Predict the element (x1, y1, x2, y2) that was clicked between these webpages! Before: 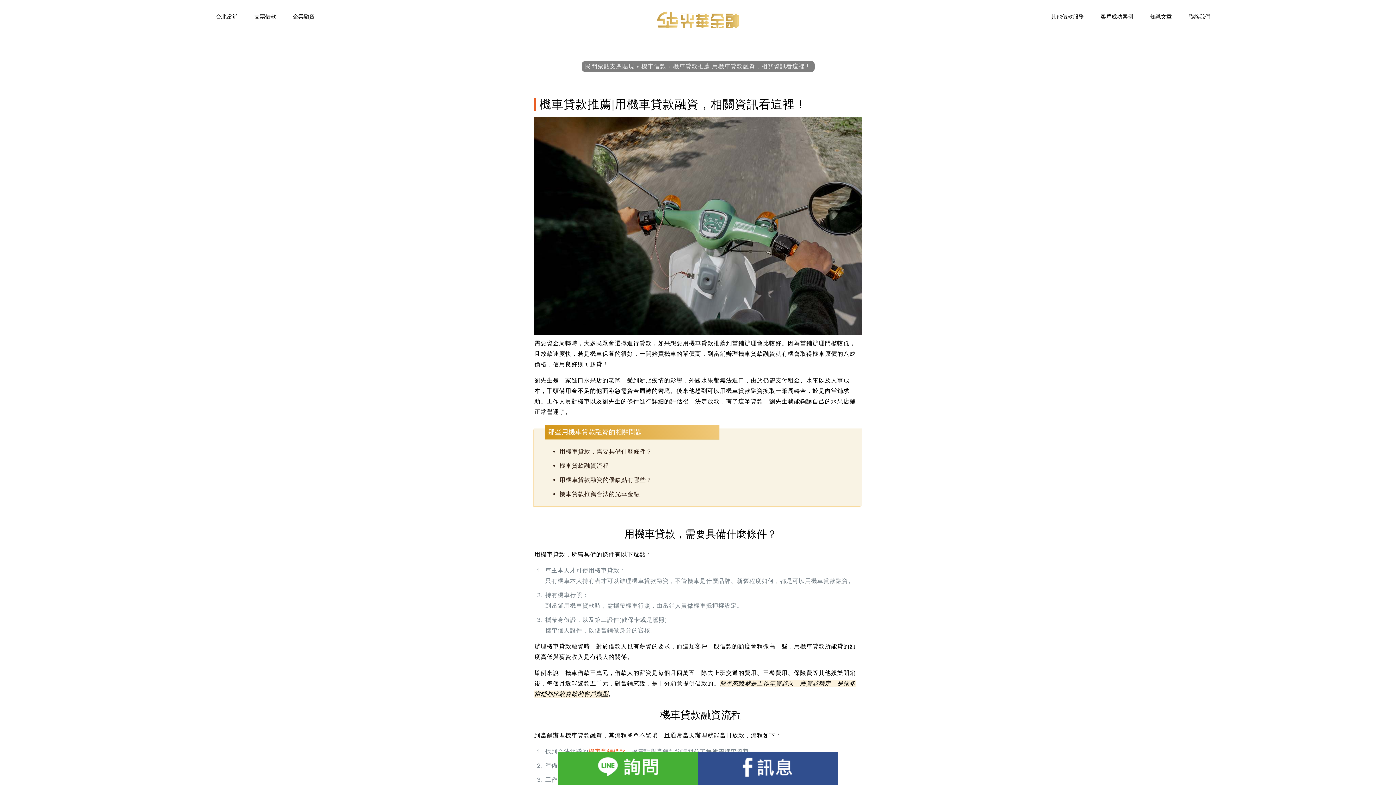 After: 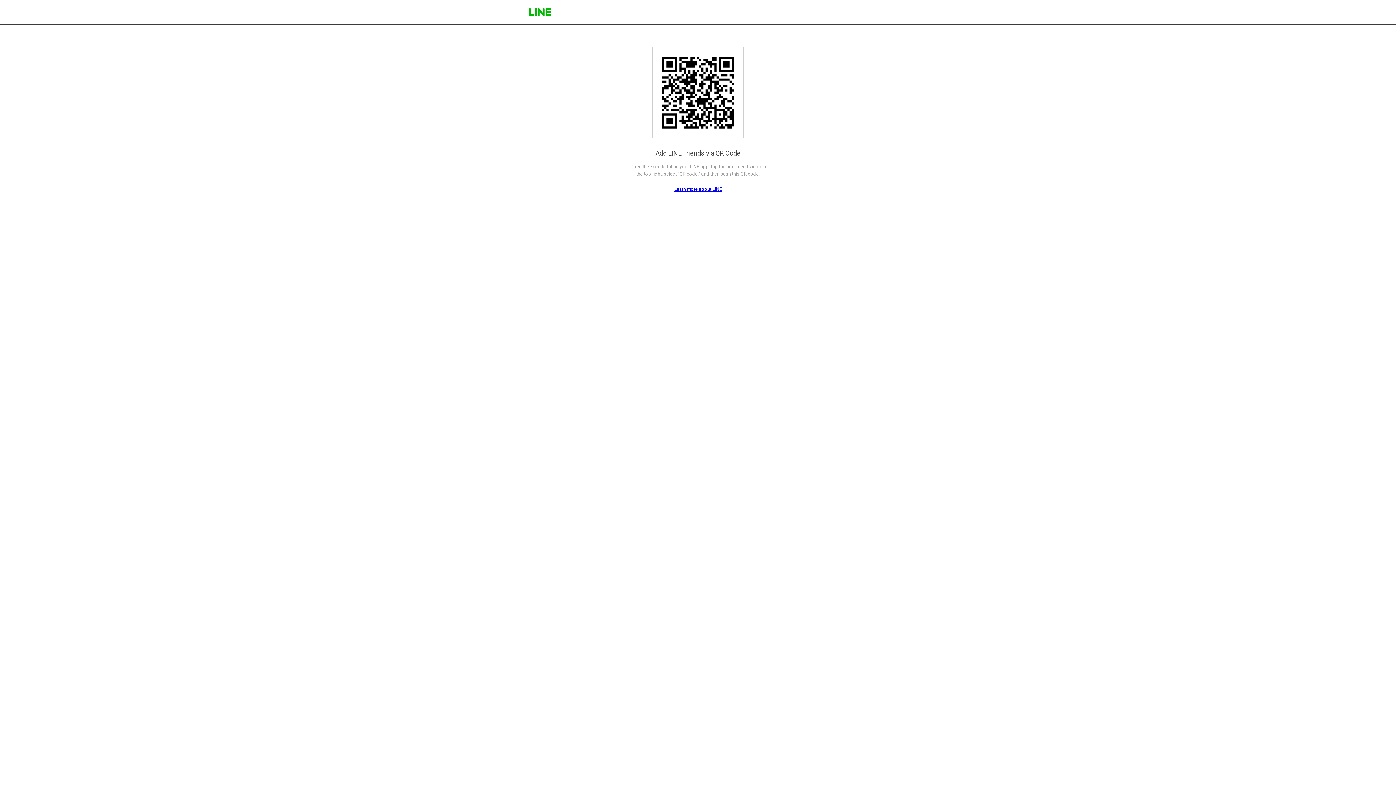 Action: bbox: (558, 752, 698, 785)